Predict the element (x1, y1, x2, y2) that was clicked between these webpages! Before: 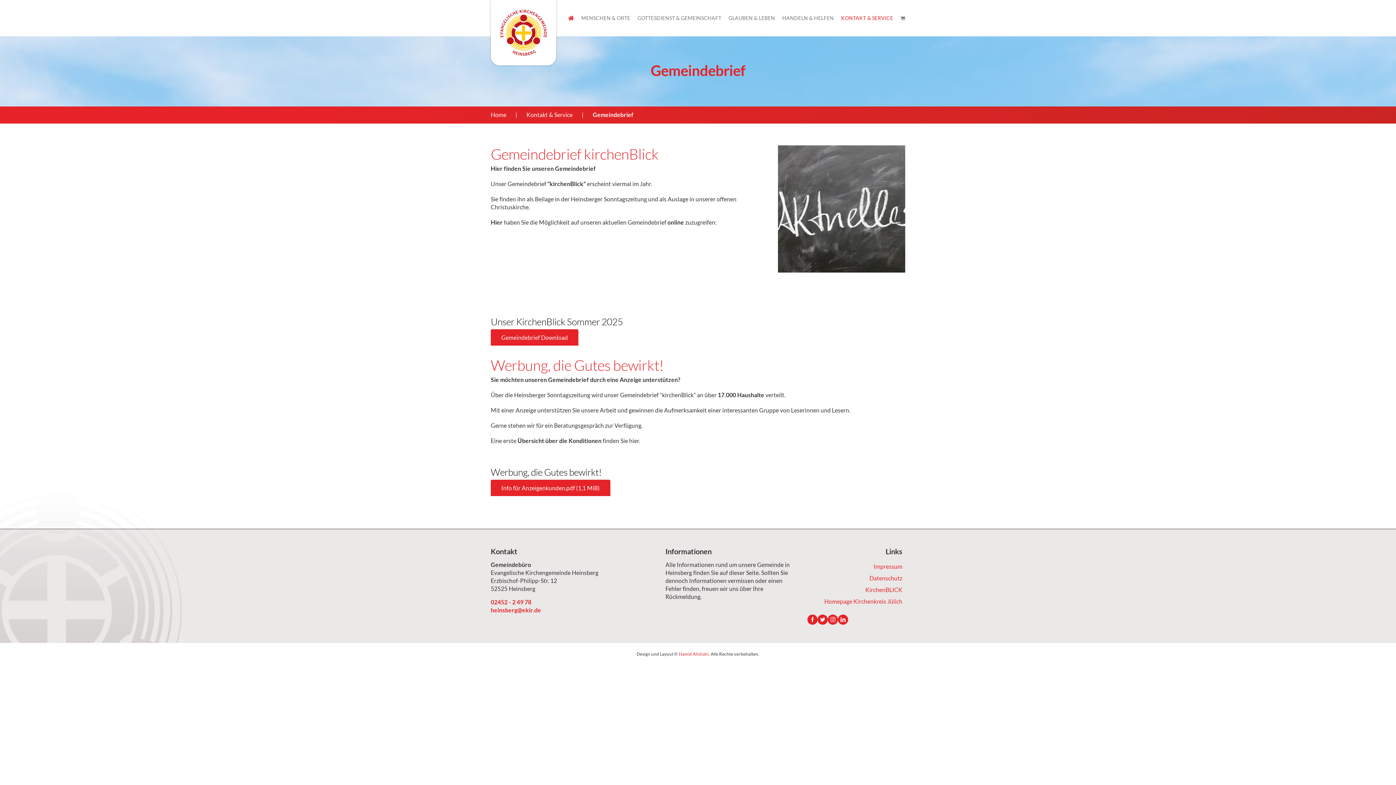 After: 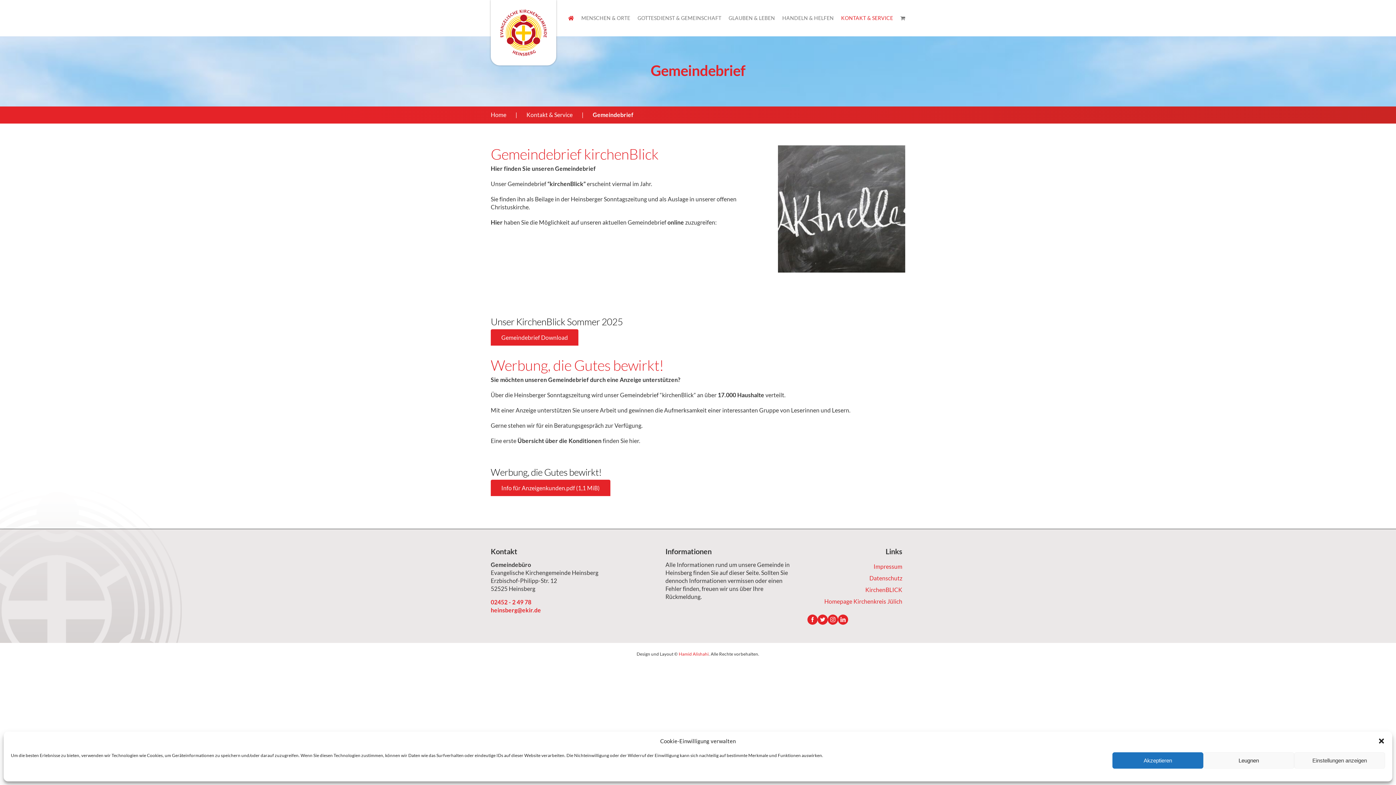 Action: label: LinkedIn bbox: (838, 614, 848, 624)